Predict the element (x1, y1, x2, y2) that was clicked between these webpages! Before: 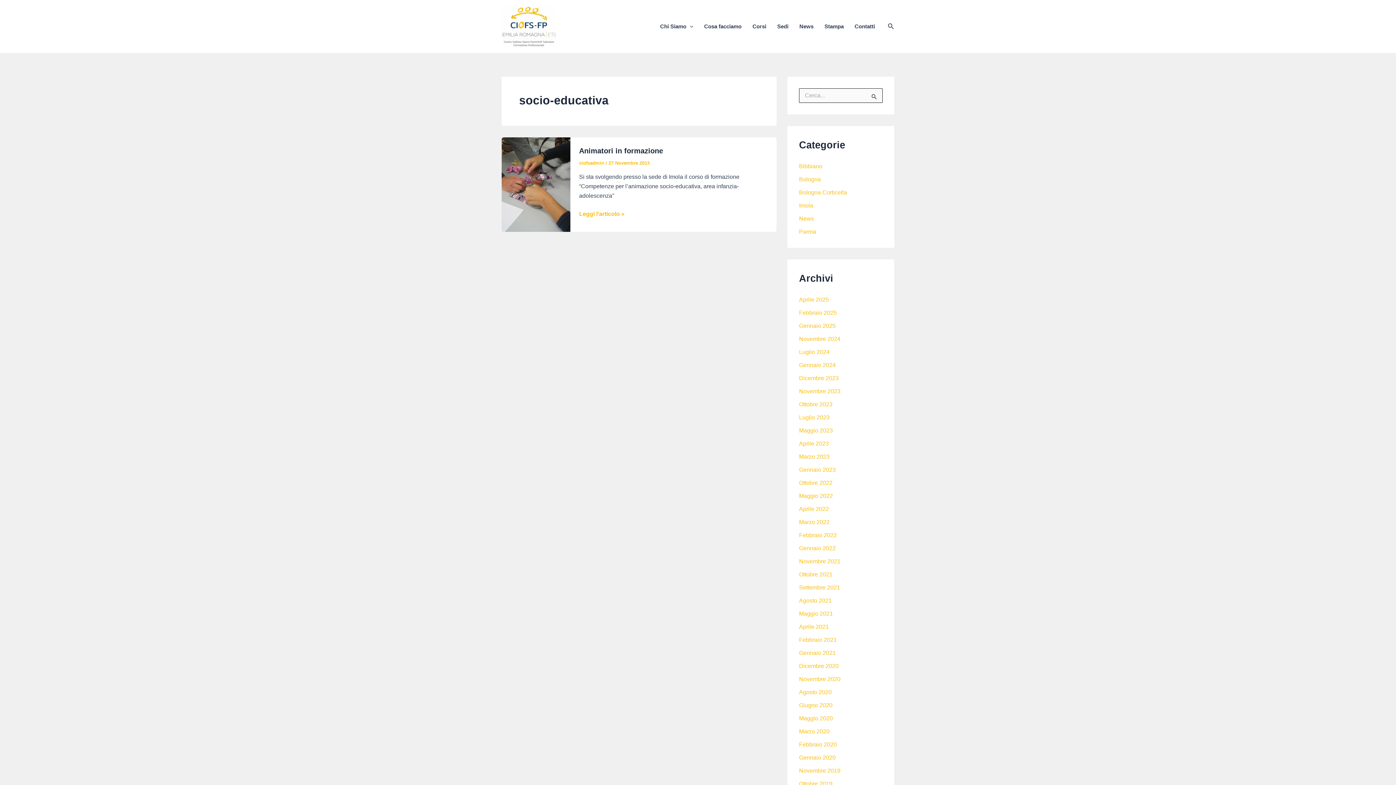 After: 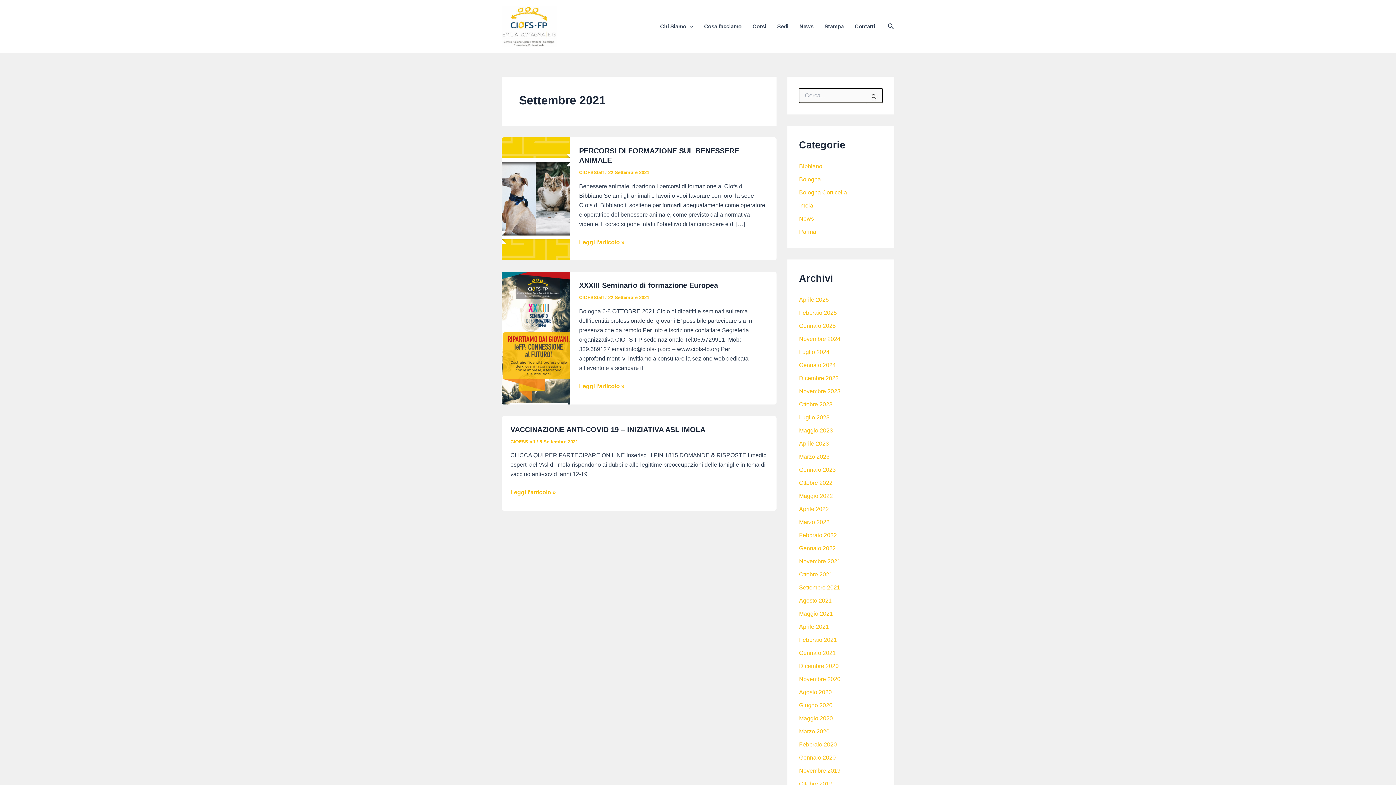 Action: bbox: (799, 584, 840, 591) label: Settembre 2021